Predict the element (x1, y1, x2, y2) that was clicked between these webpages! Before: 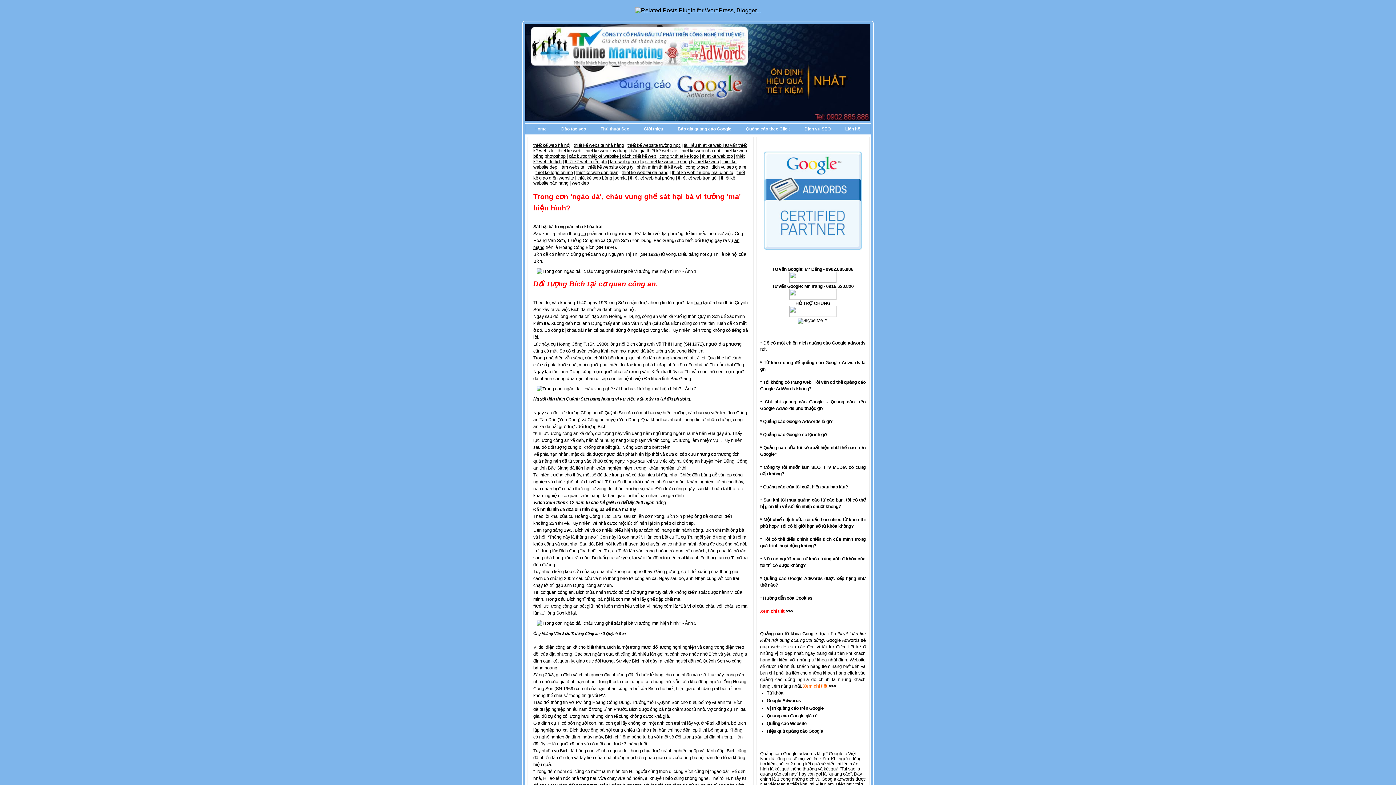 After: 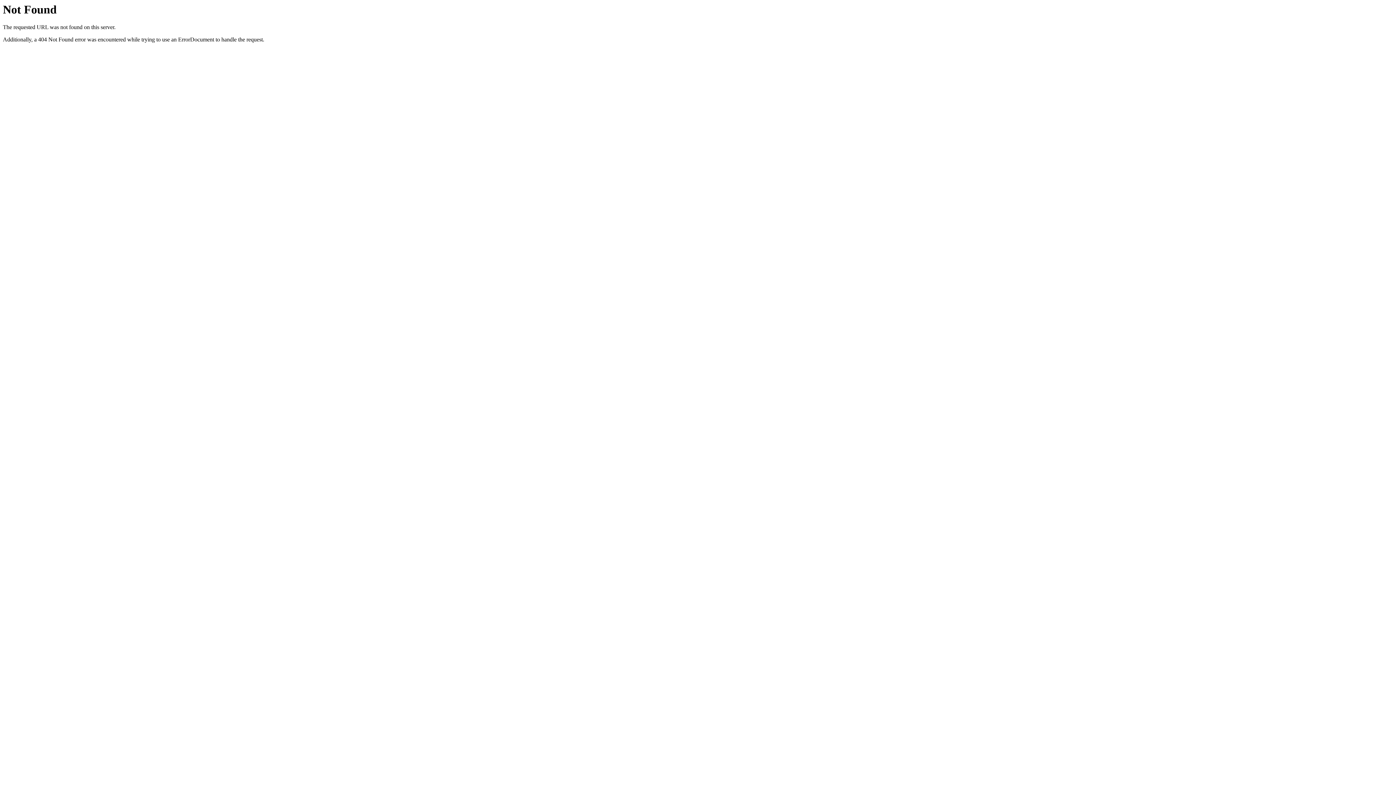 Action: label: lam web gia re bbox: (610, 159, 639, 164)